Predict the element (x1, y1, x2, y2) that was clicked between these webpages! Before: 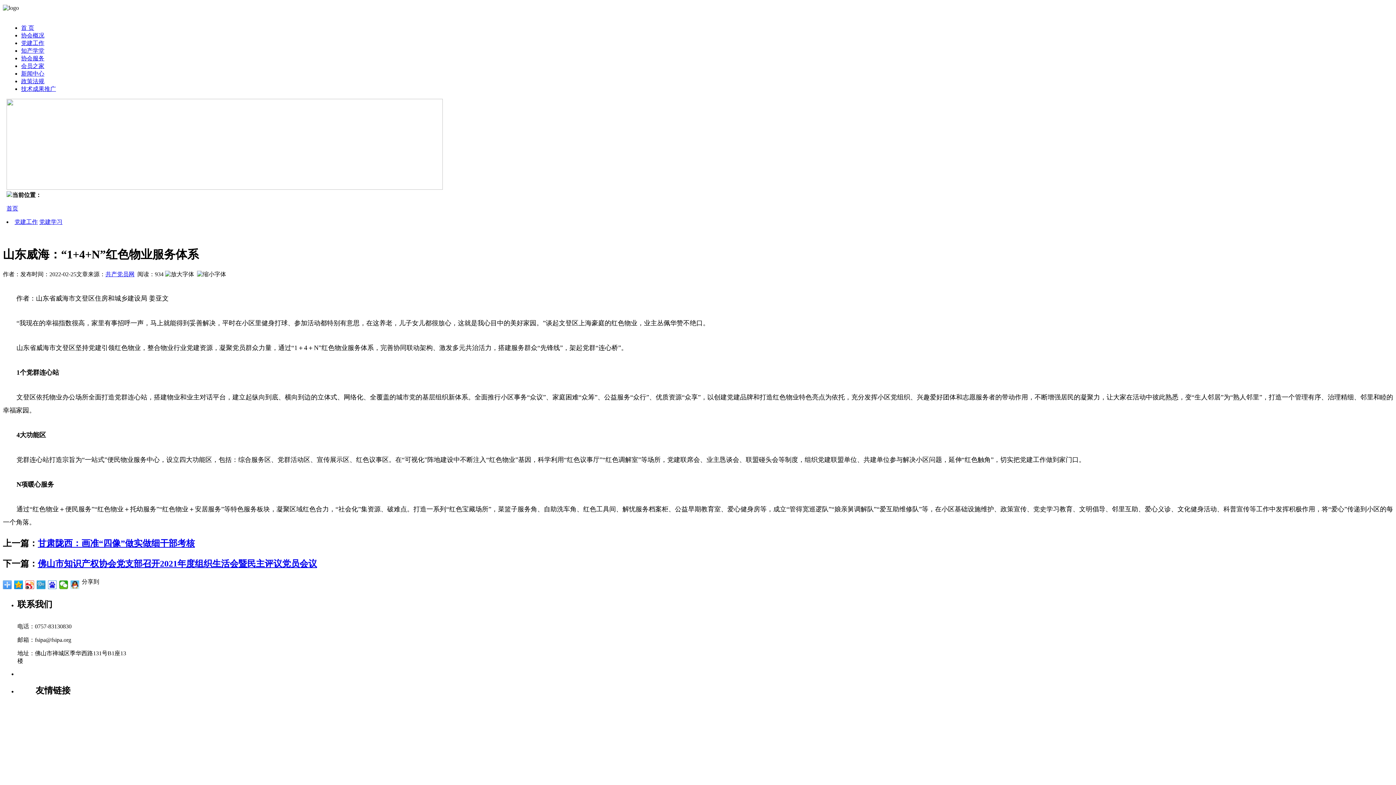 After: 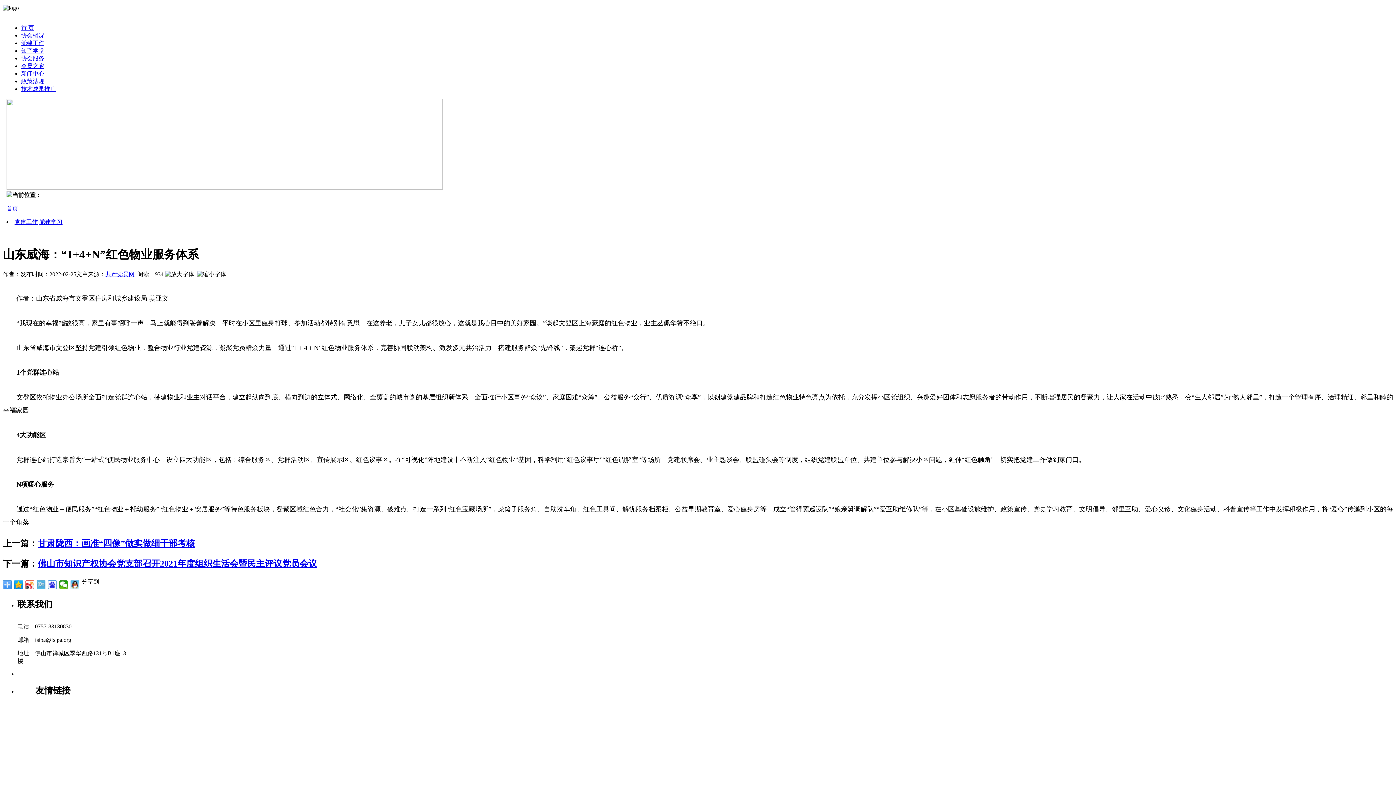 Action: bbox: (36, 580, 45, 589)